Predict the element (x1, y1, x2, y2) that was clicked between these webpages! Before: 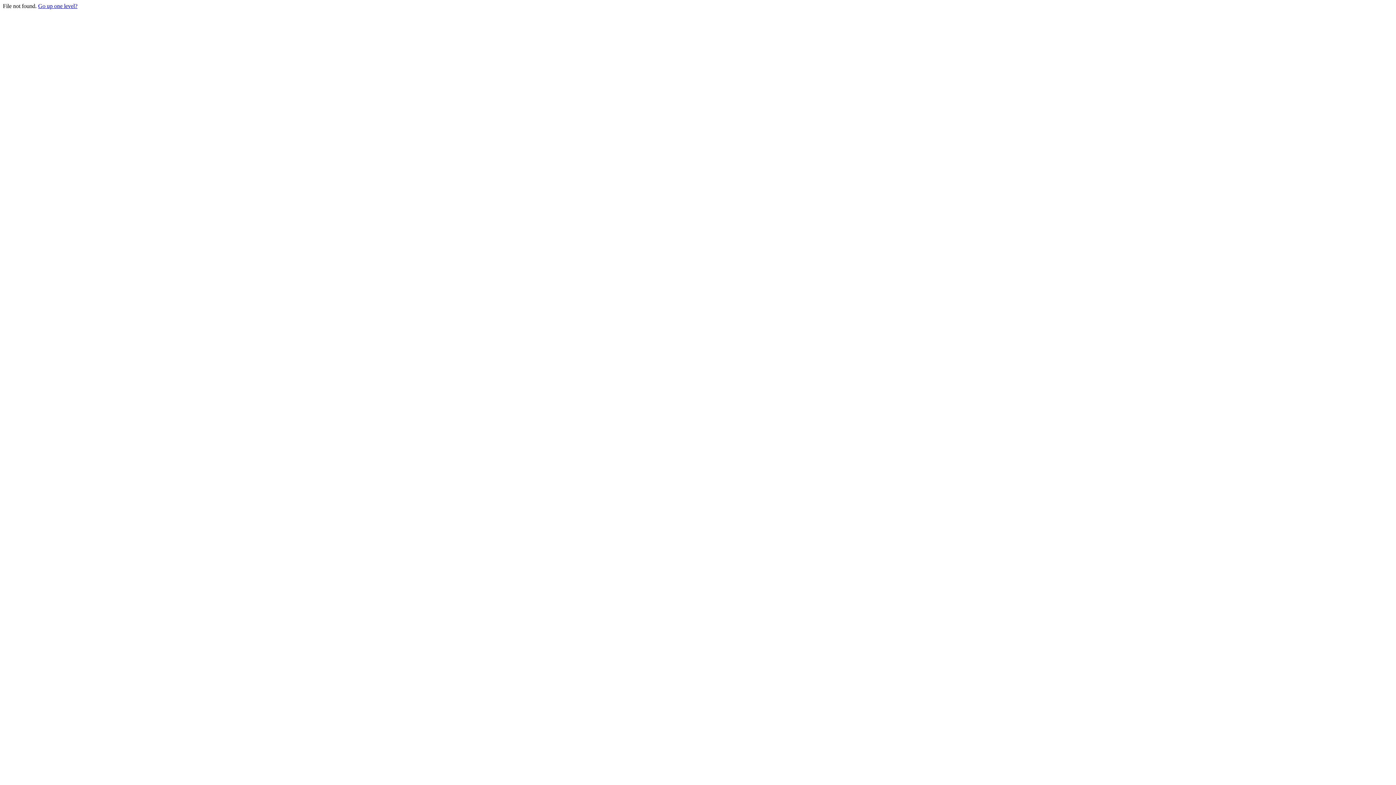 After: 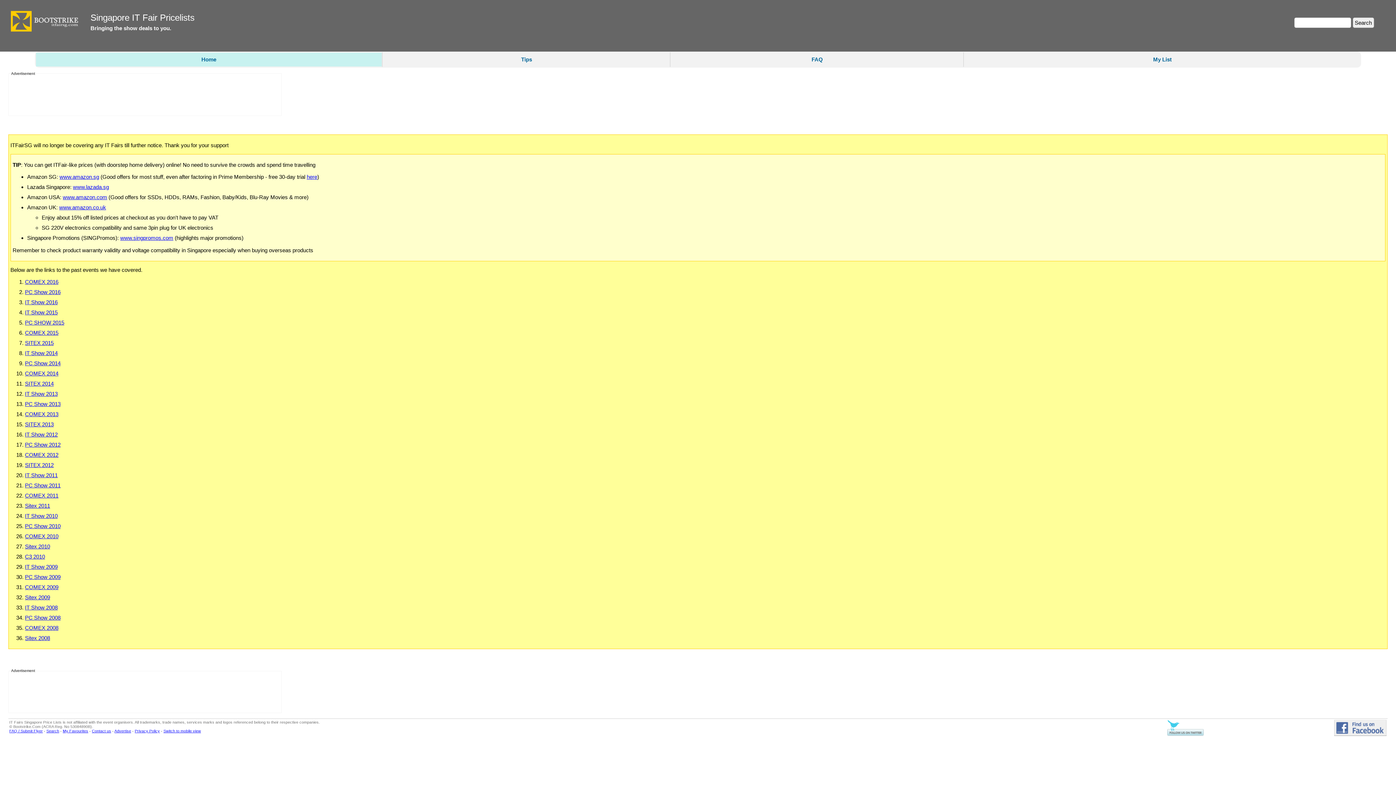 Action: label: Go up one level? bbox: (38, 2, 77, 9)